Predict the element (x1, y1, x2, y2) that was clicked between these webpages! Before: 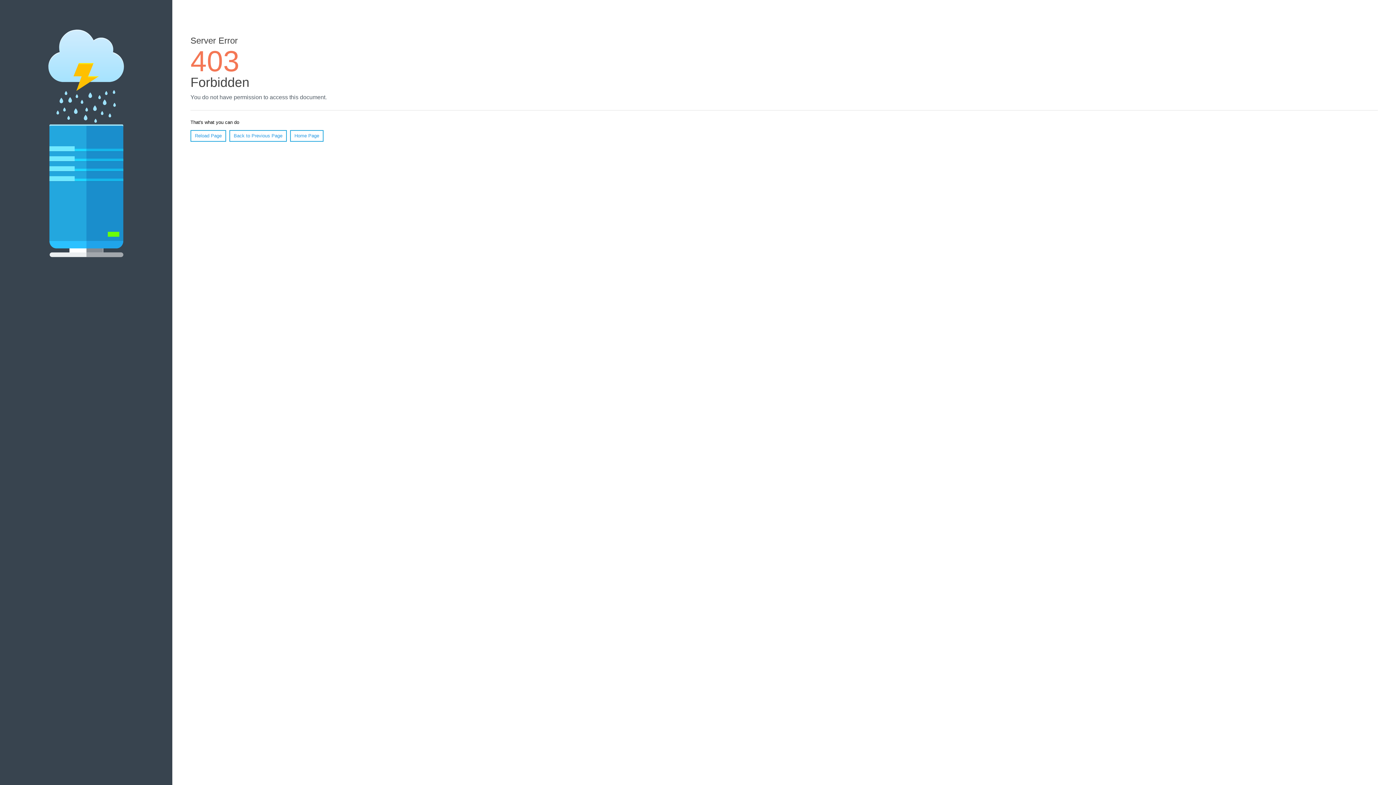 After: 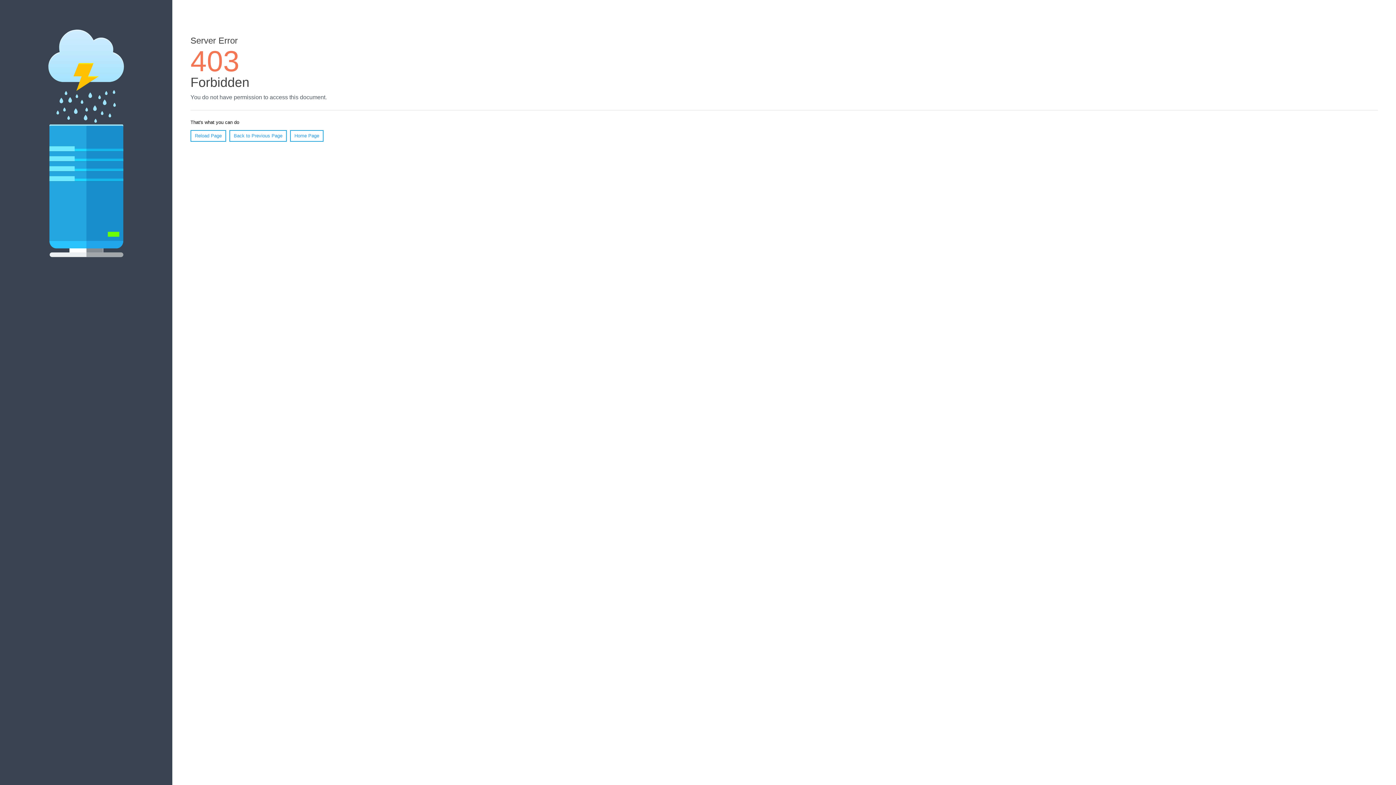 Action: bbox: (190, 130, 226, 141) label: Reload Page